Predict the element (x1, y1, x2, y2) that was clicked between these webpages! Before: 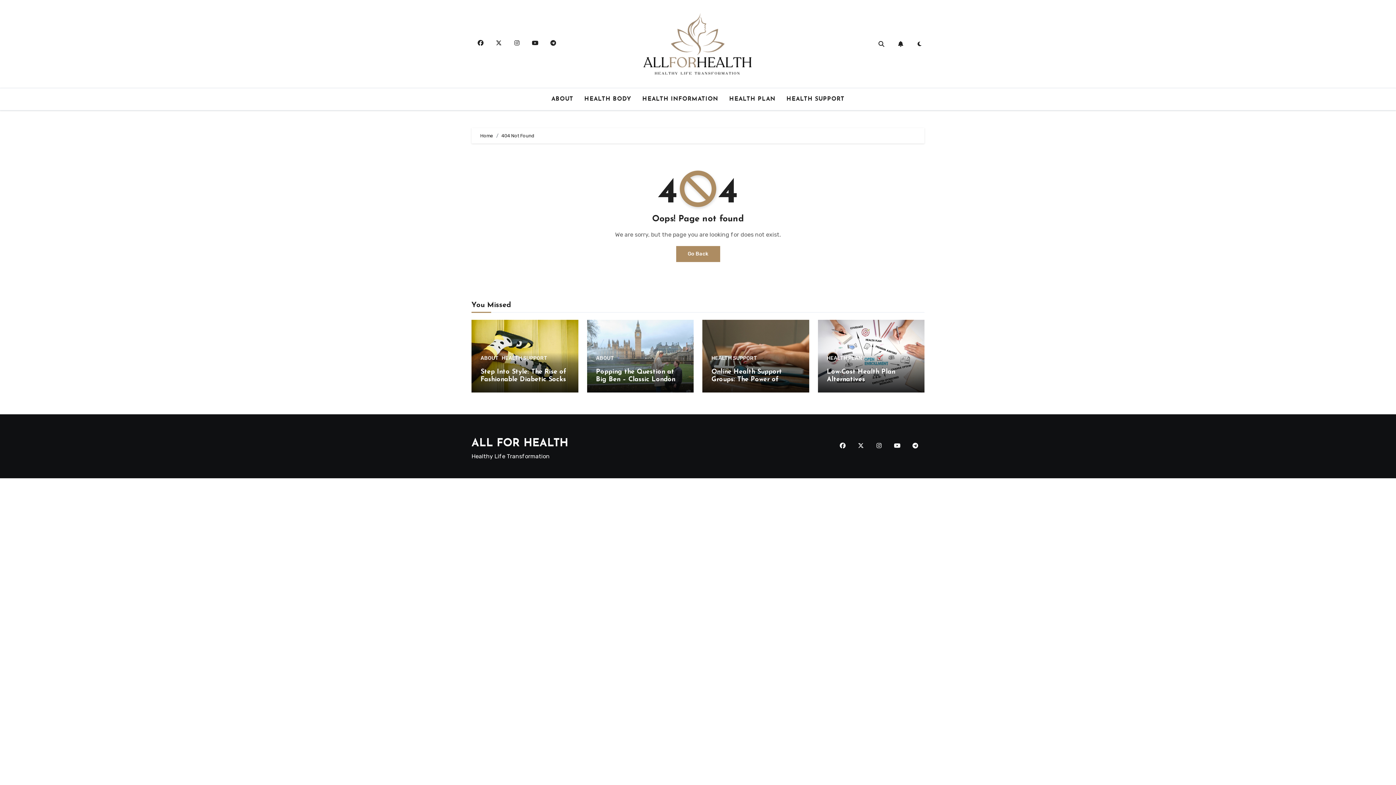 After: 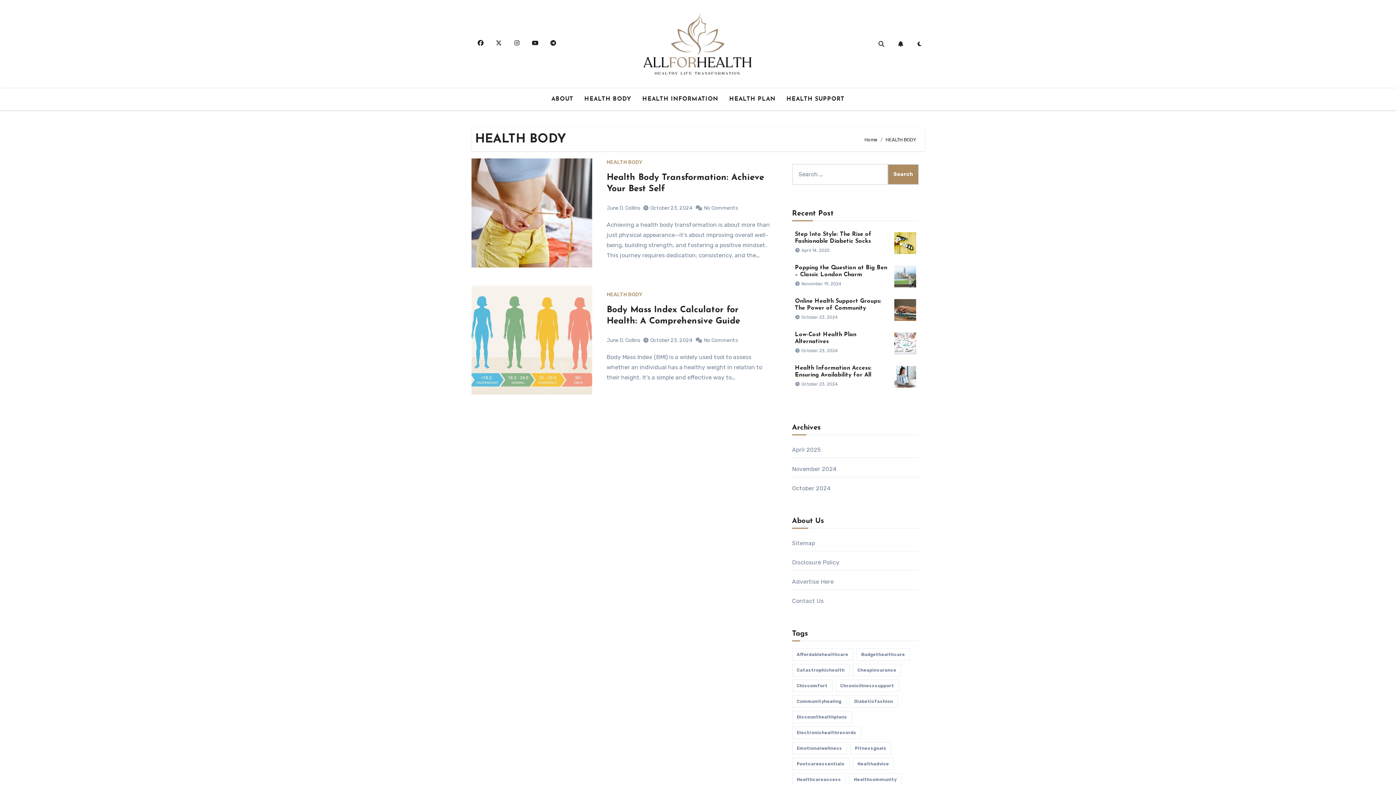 Action: label: HEALTH BODY bbox: (579, 91, 637, 107)